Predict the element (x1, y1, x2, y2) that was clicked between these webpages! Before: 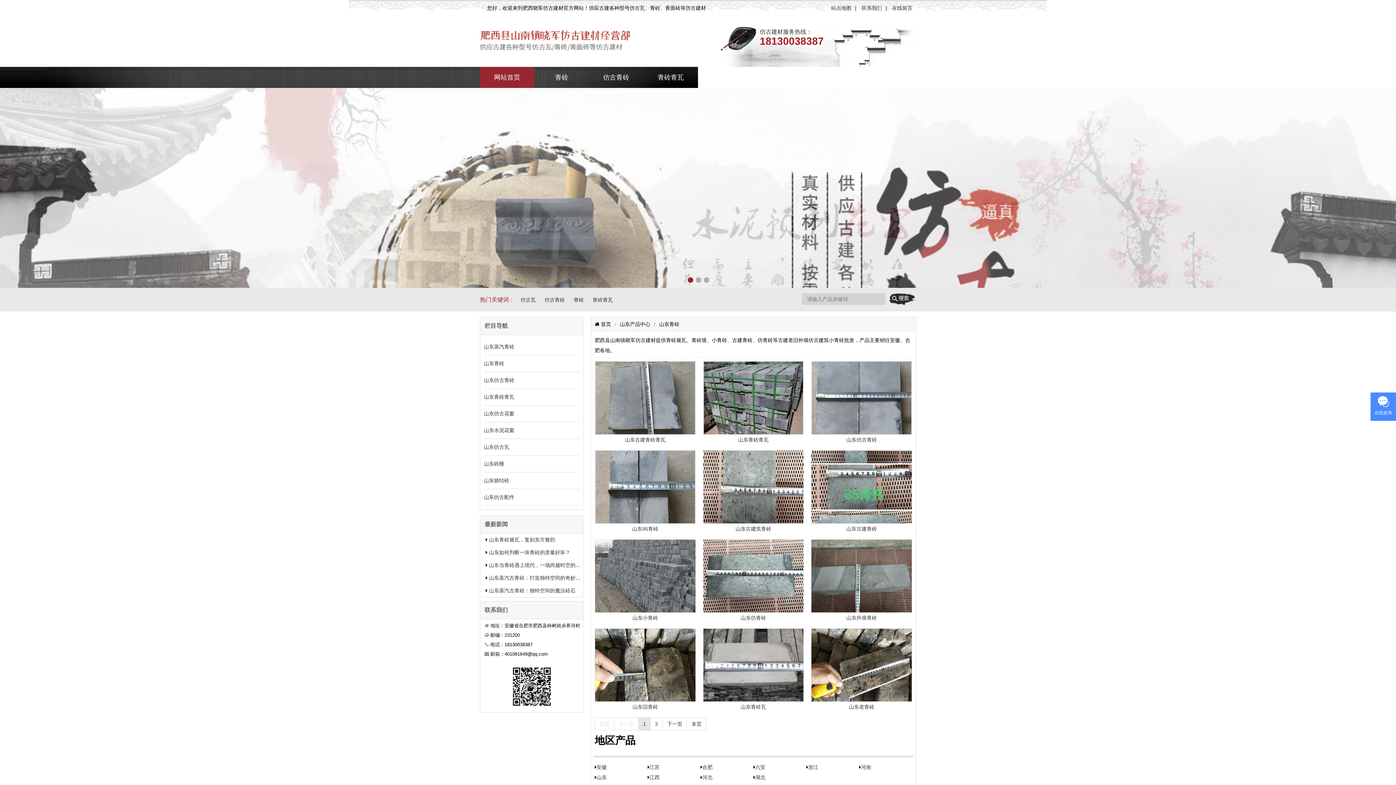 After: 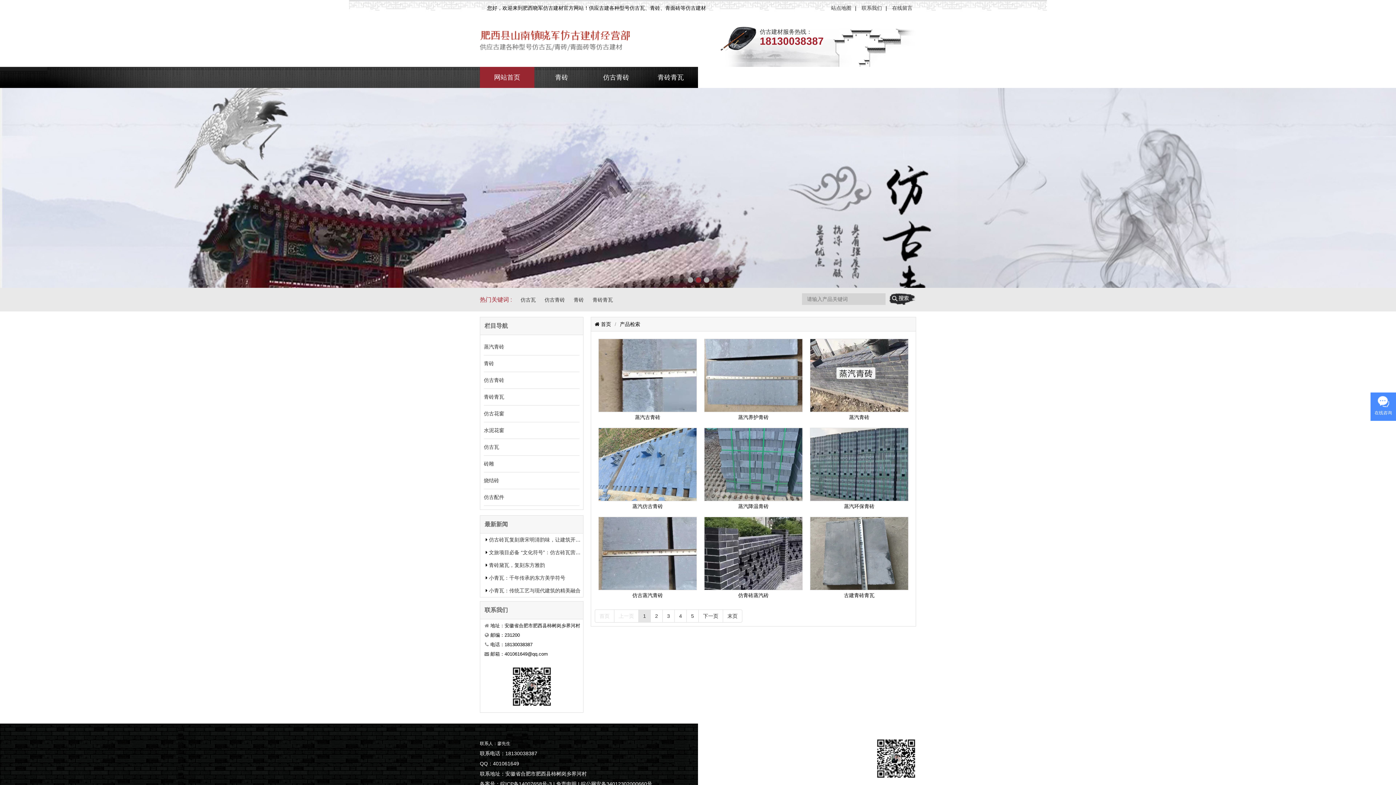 Action: bbox: (570, 297, 587, 302) label: 青砖